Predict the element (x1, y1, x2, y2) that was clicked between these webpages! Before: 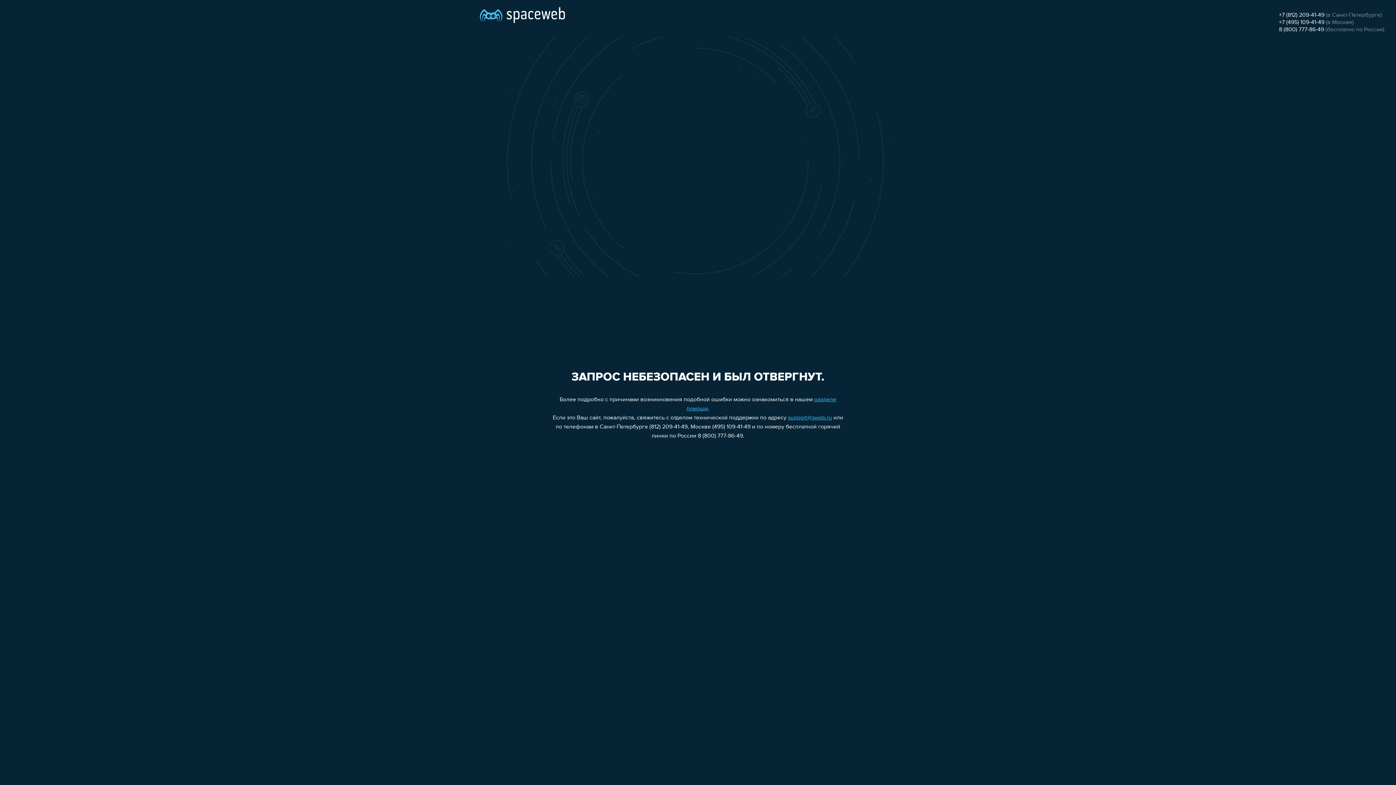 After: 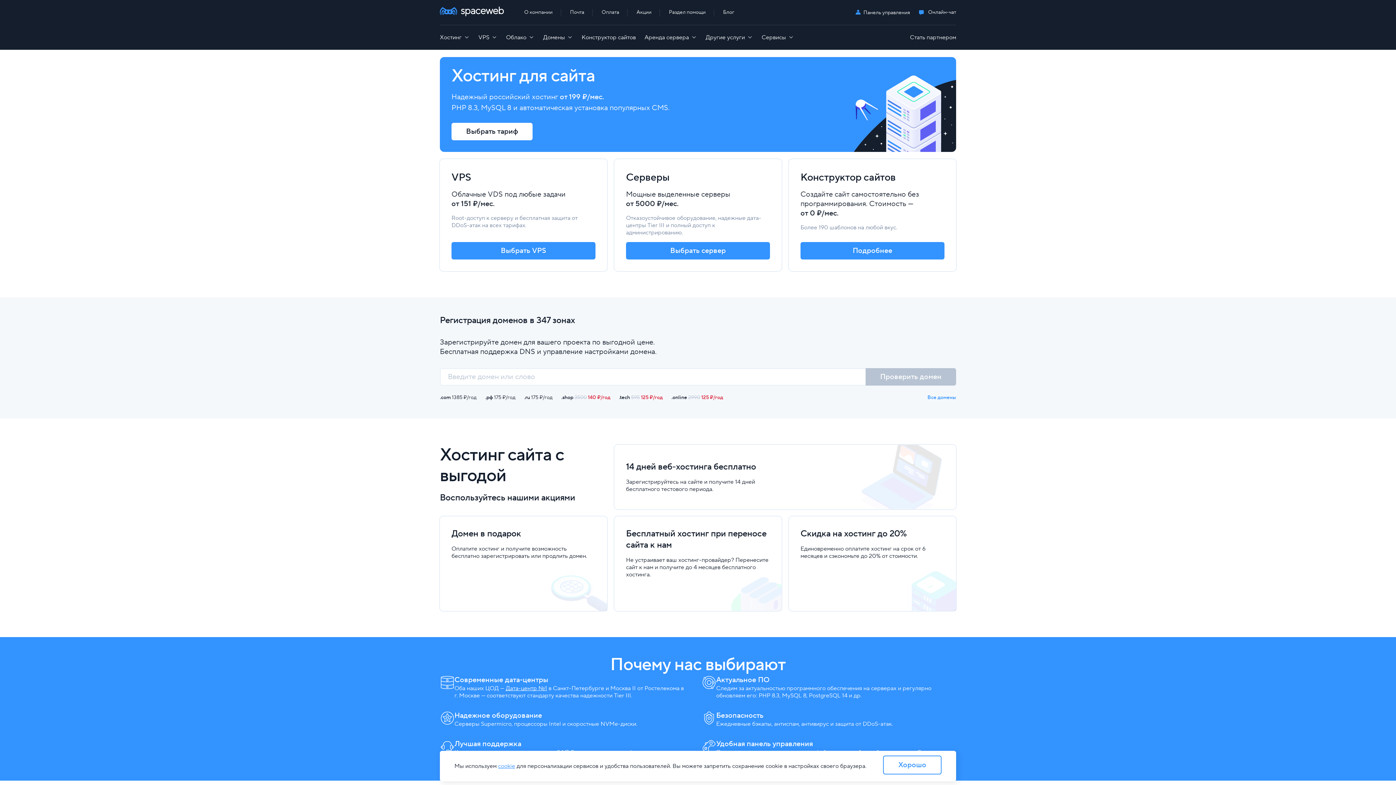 Action: bbox: (480, 0, 565, 25)